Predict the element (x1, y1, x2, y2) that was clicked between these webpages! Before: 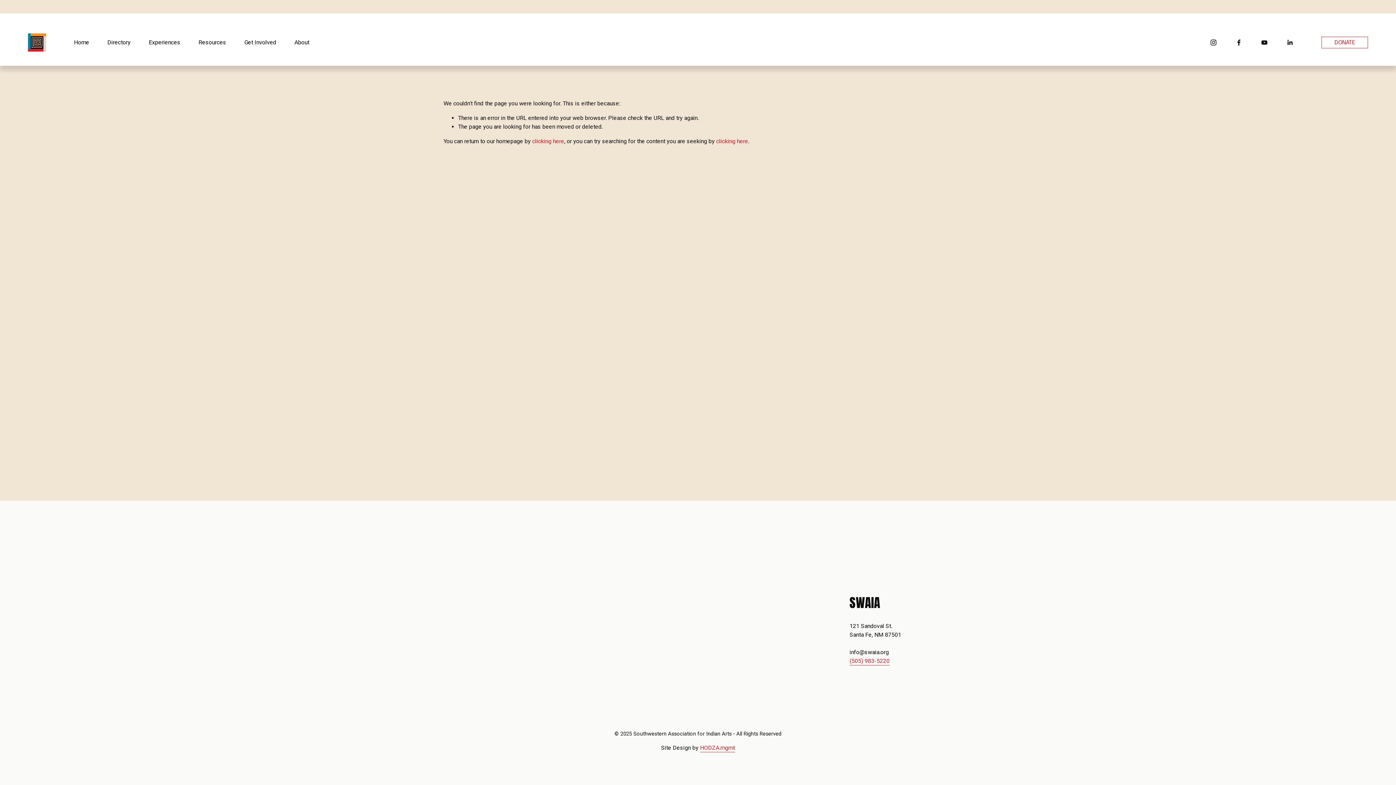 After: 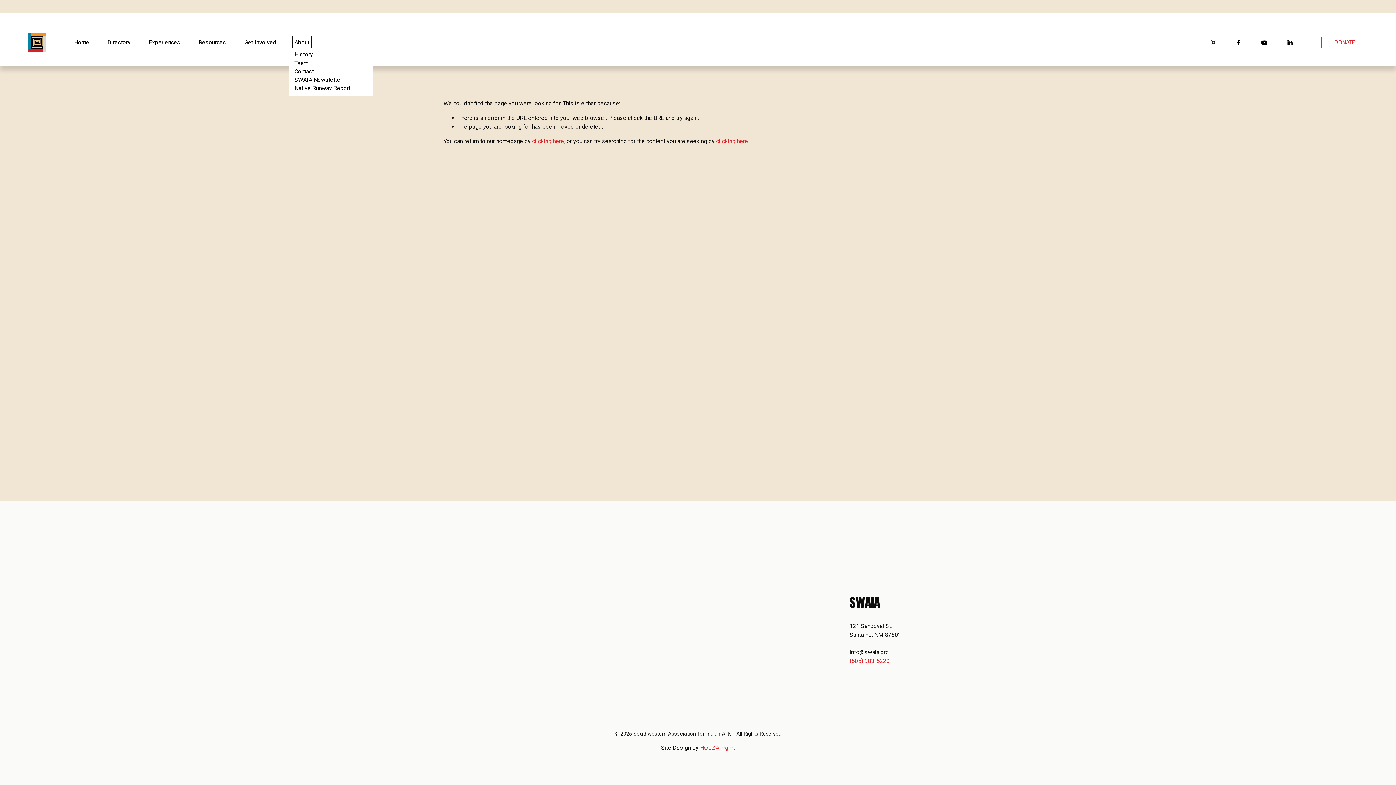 Action: label: folder dropdown bbox: (294, 37, 309, 47)